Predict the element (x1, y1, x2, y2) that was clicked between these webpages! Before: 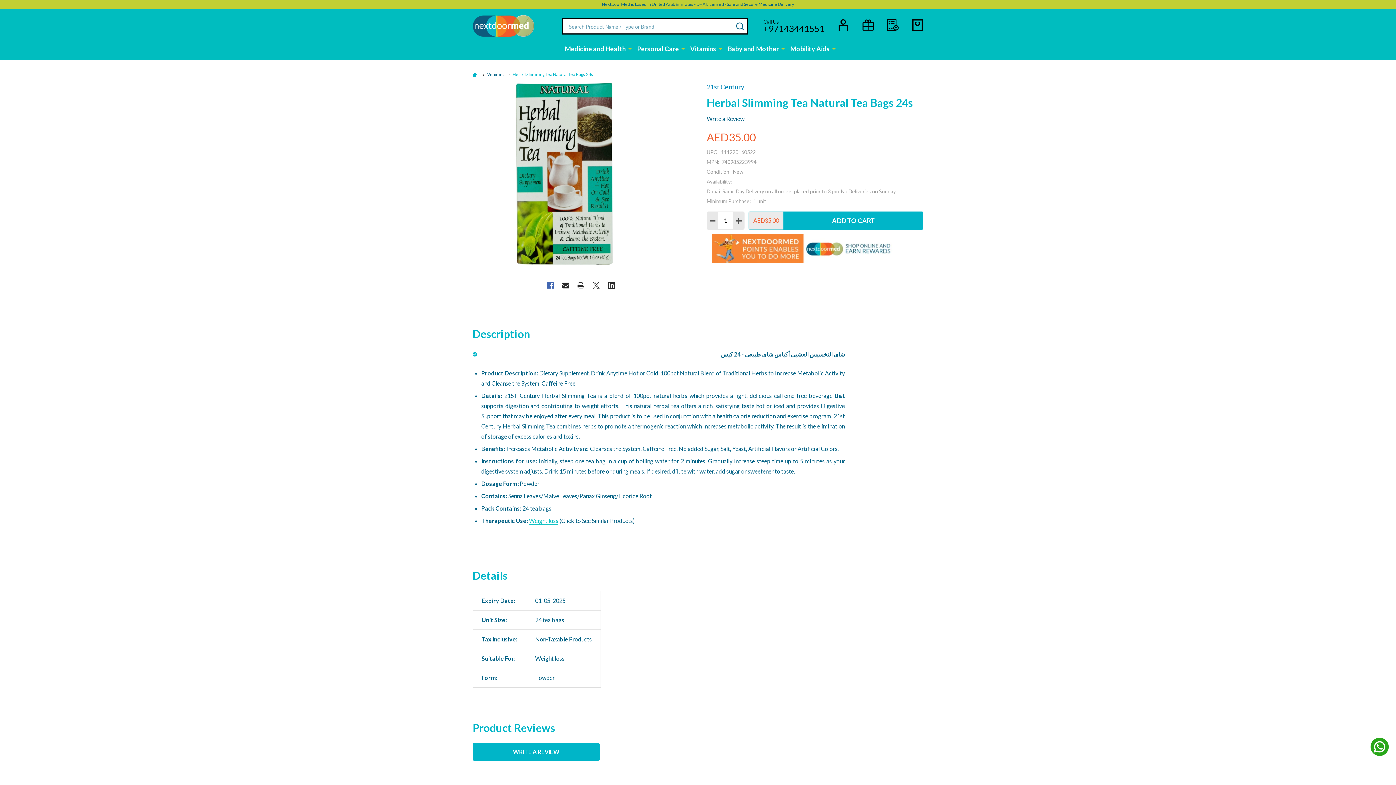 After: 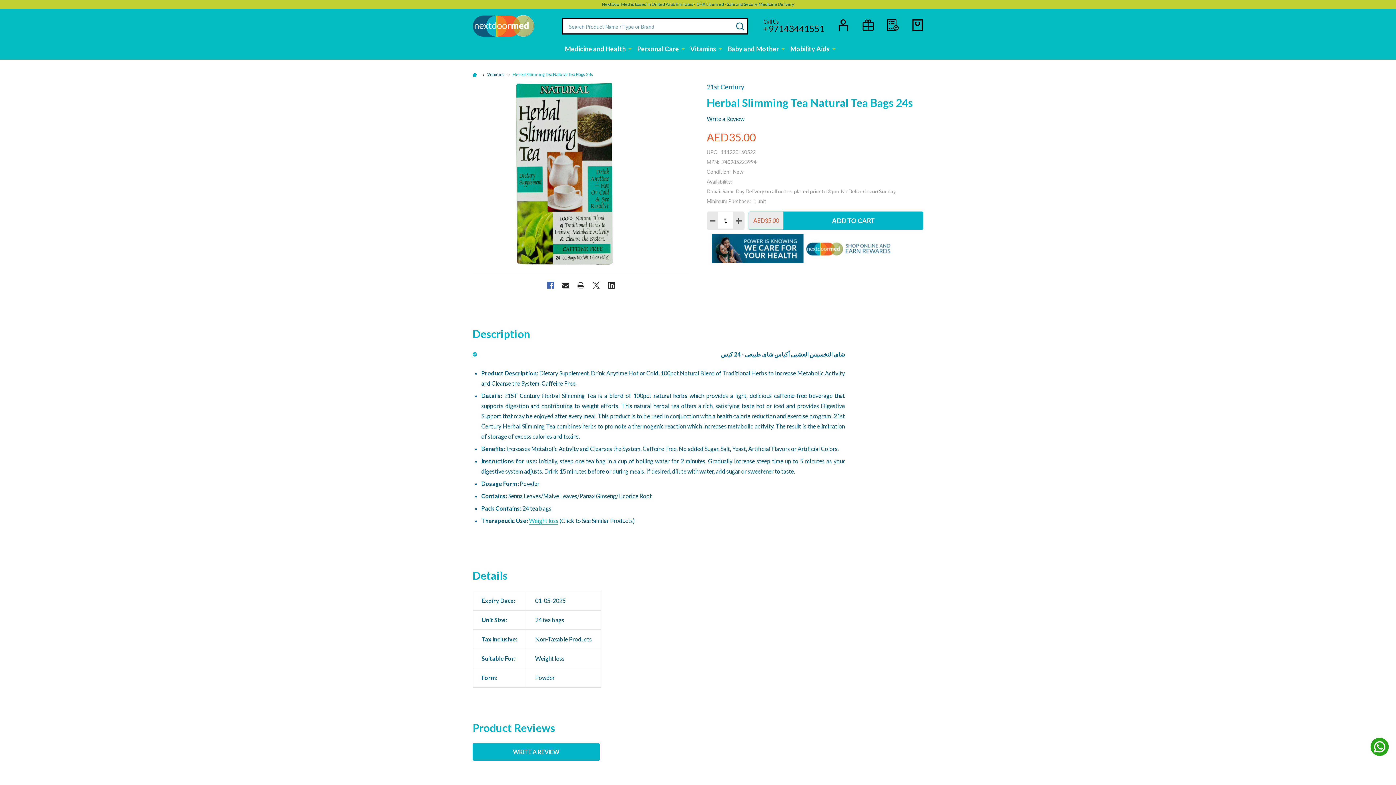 Action: bbox: (711, 244, 893, 251)